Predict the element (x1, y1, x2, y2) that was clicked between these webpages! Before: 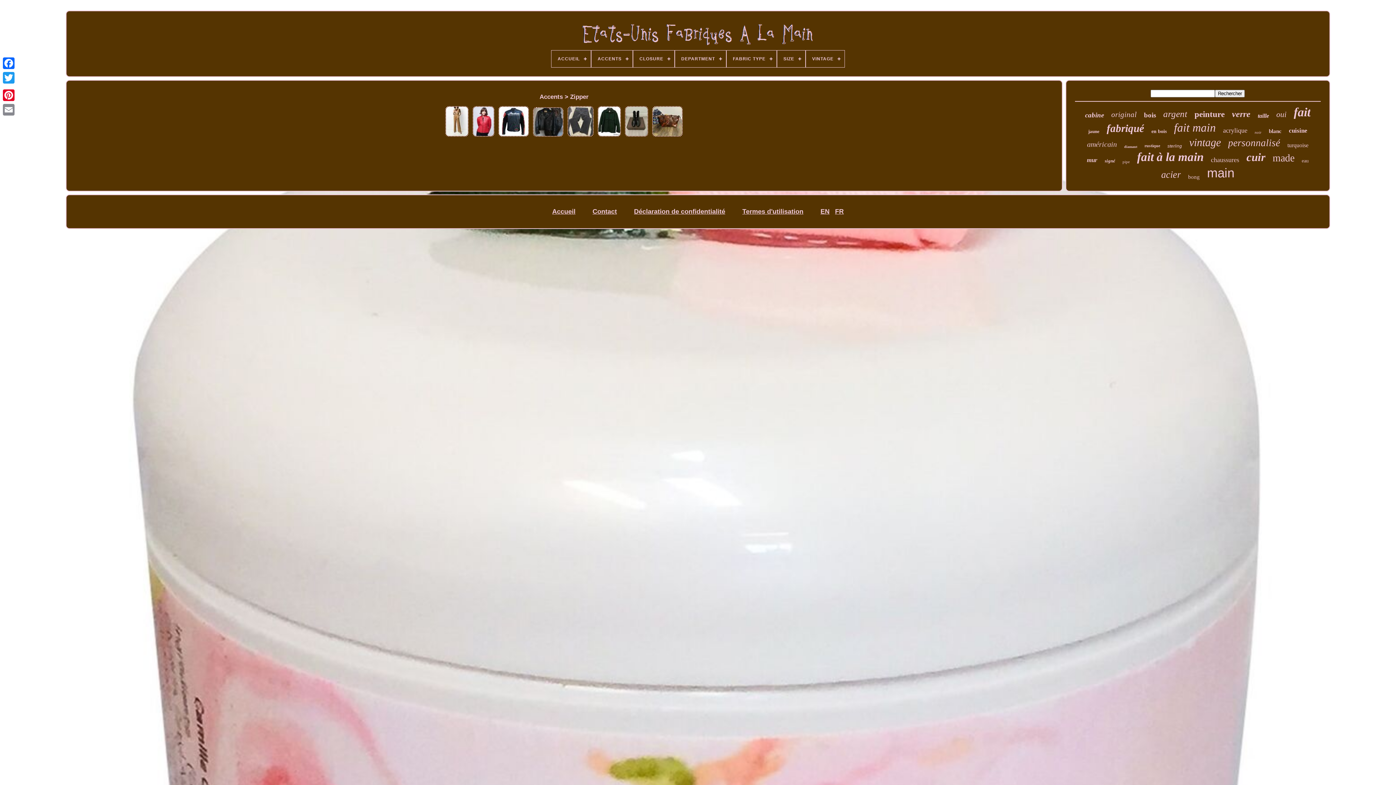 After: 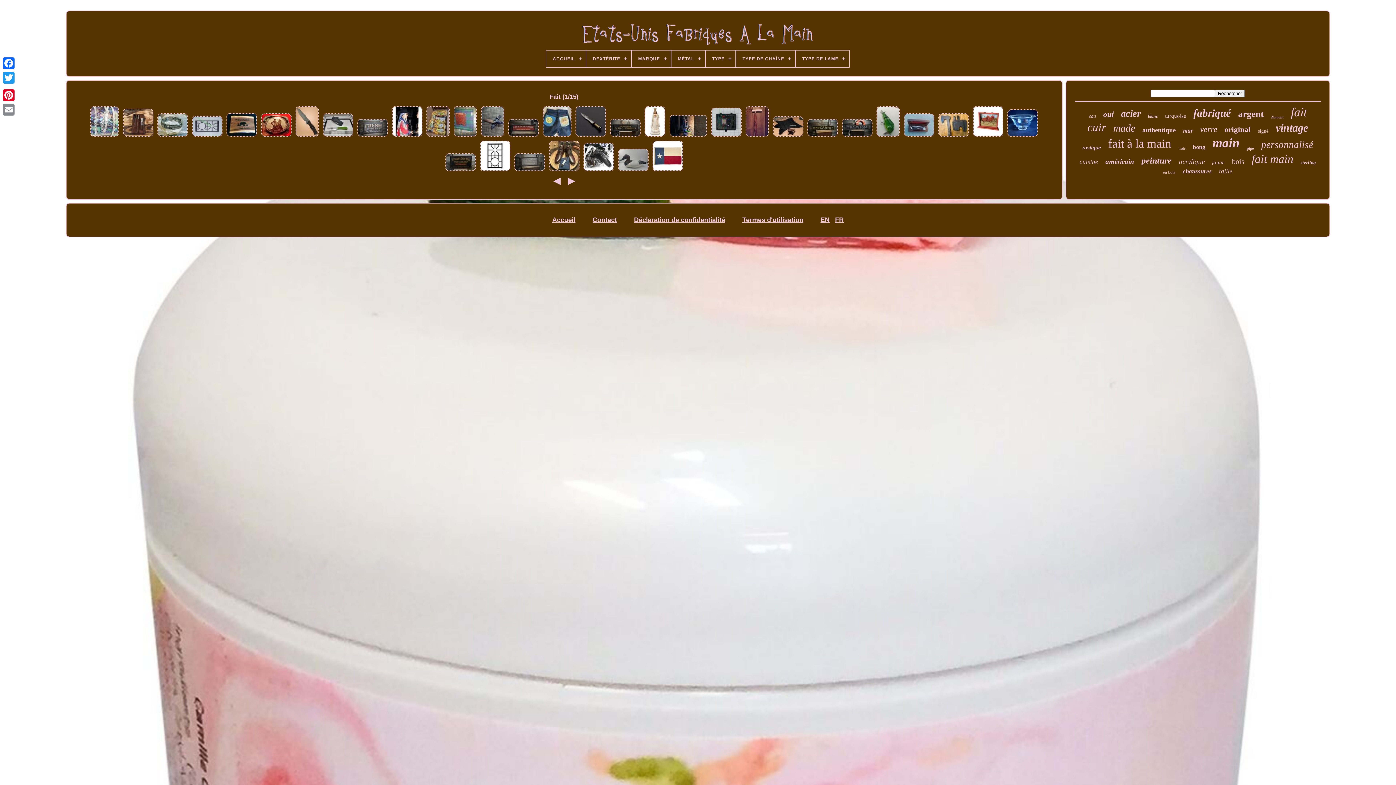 Action: bbox: (1294, 105, 1310, 119) label: fait